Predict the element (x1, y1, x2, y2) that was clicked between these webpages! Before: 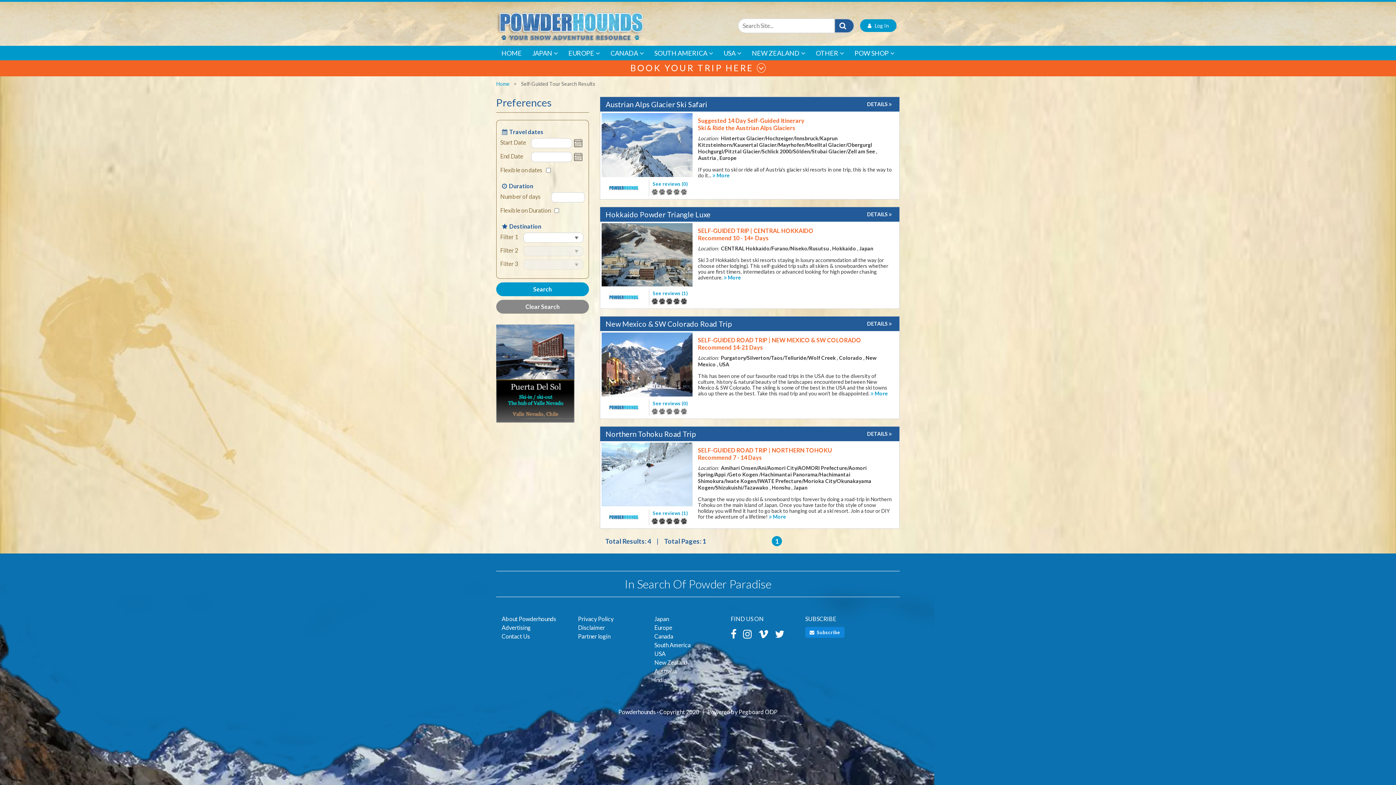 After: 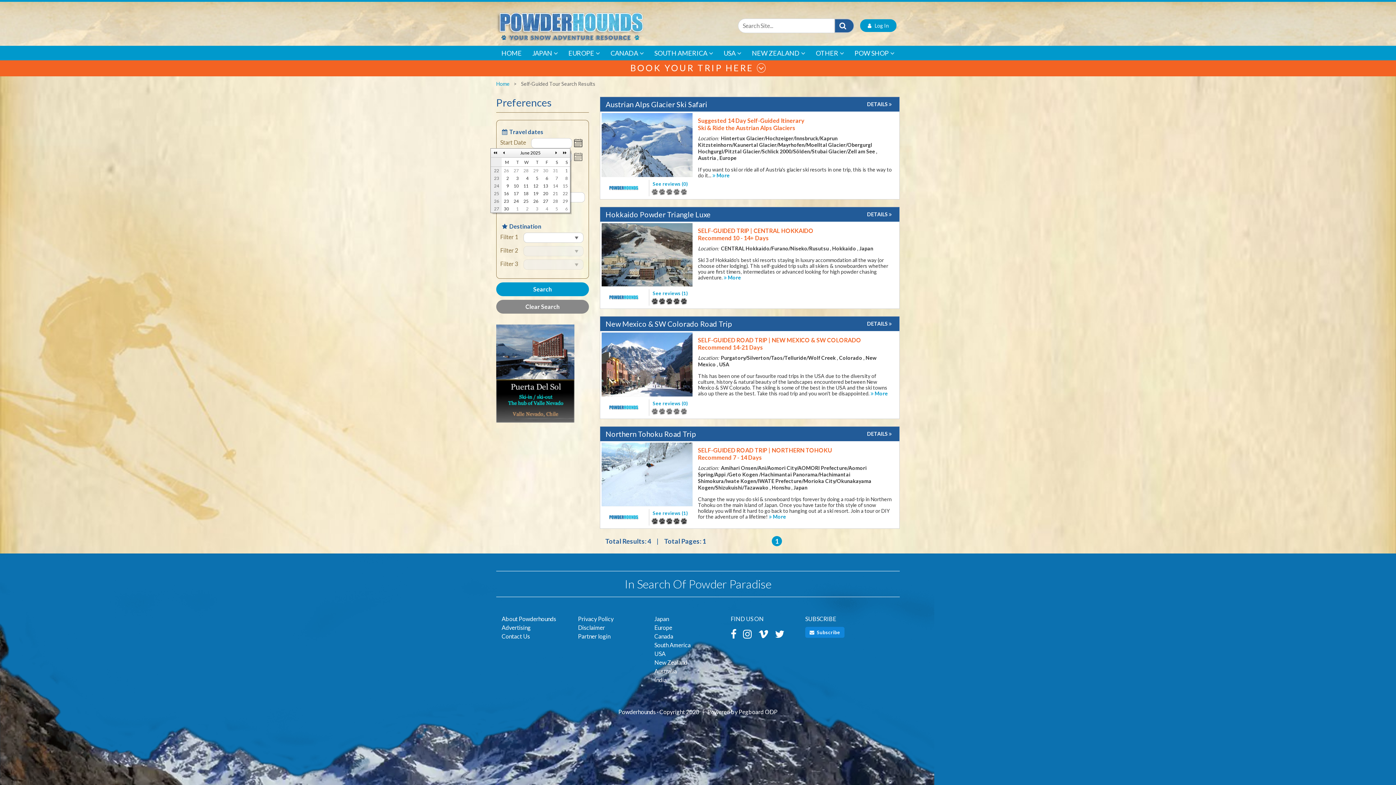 Action: label: Open the calendar popup. bbox: (574, 138, 584, 147)